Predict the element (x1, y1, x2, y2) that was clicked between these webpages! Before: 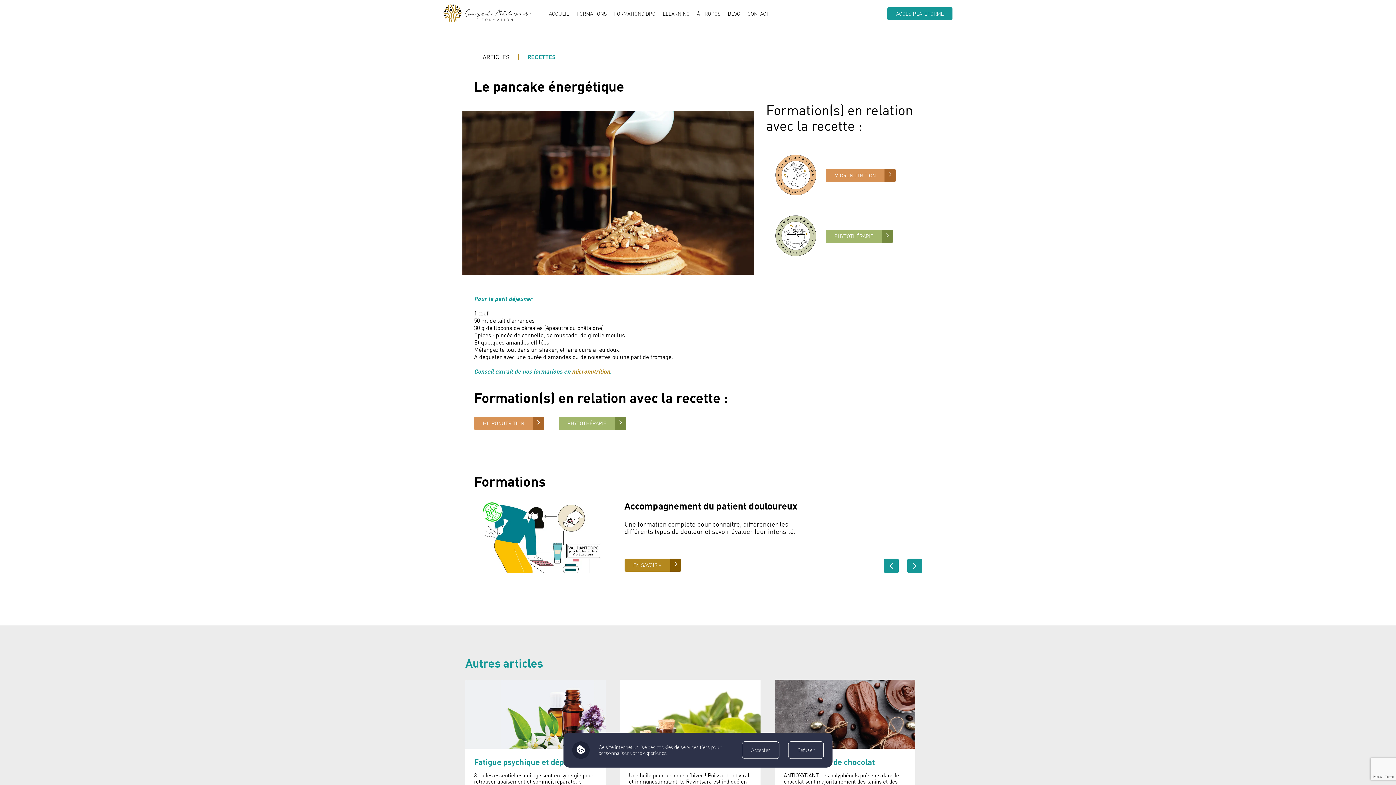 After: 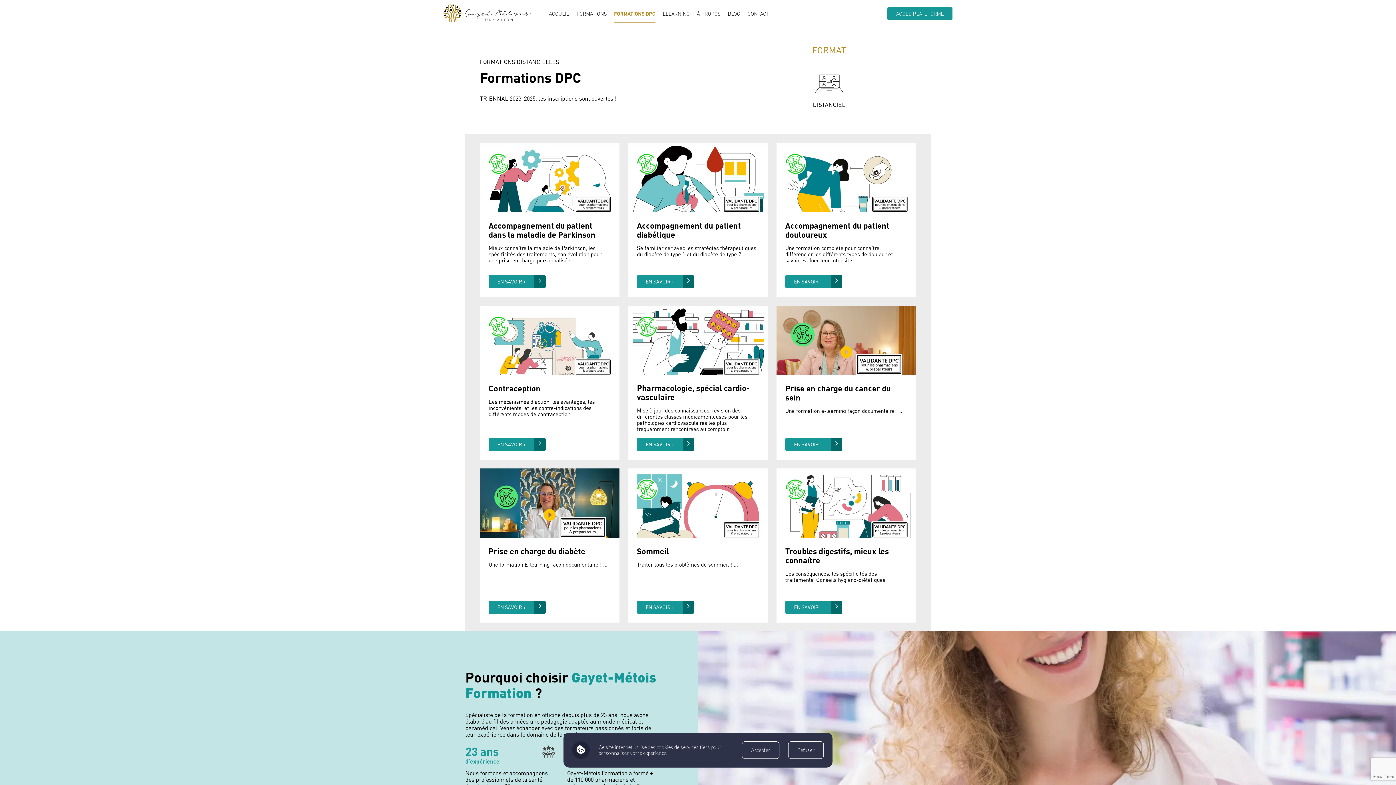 Action: label: FORMATIONS DPC bbox: (614, 10, 662, 16)